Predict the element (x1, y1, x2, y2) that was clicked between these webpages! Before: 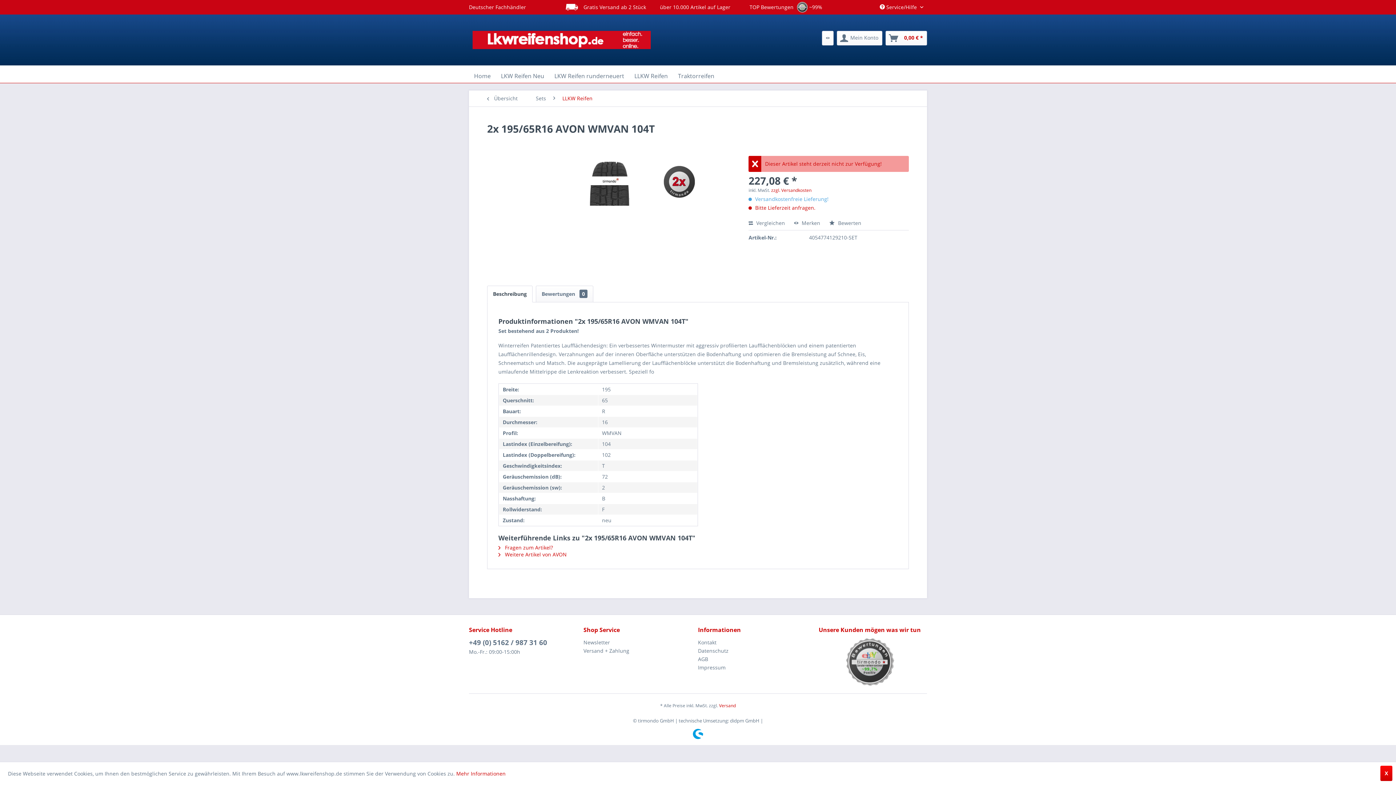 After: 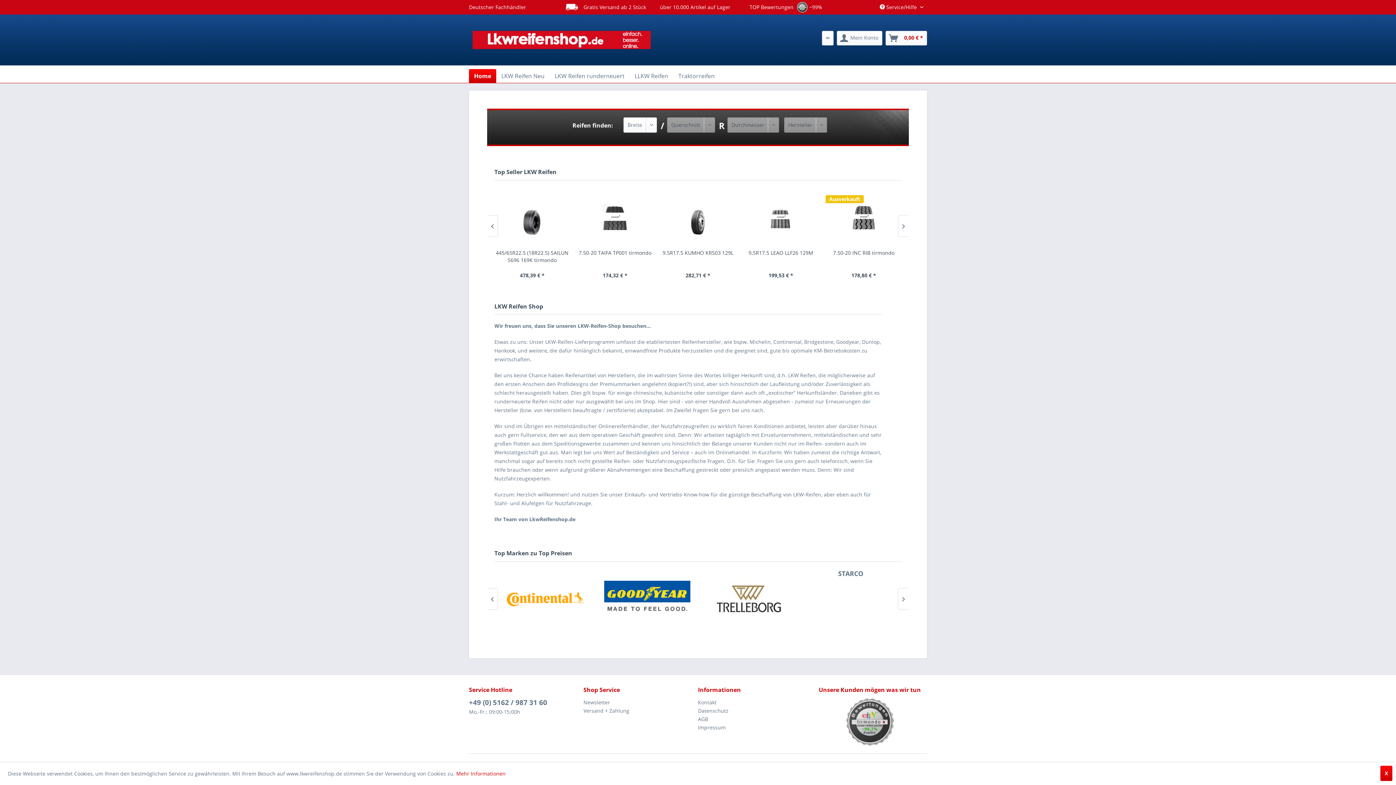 Action: label: Home bbox: (469, 69, 496, 82)